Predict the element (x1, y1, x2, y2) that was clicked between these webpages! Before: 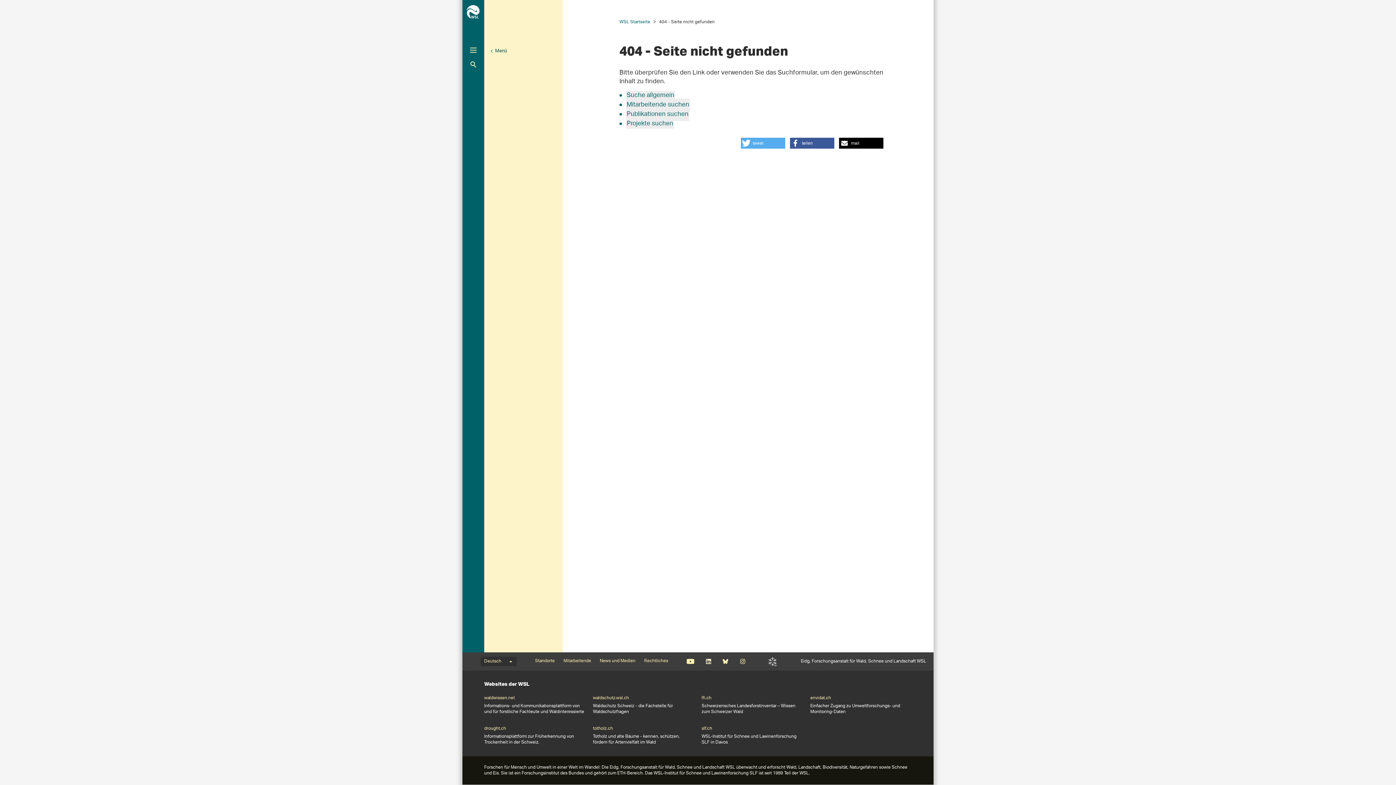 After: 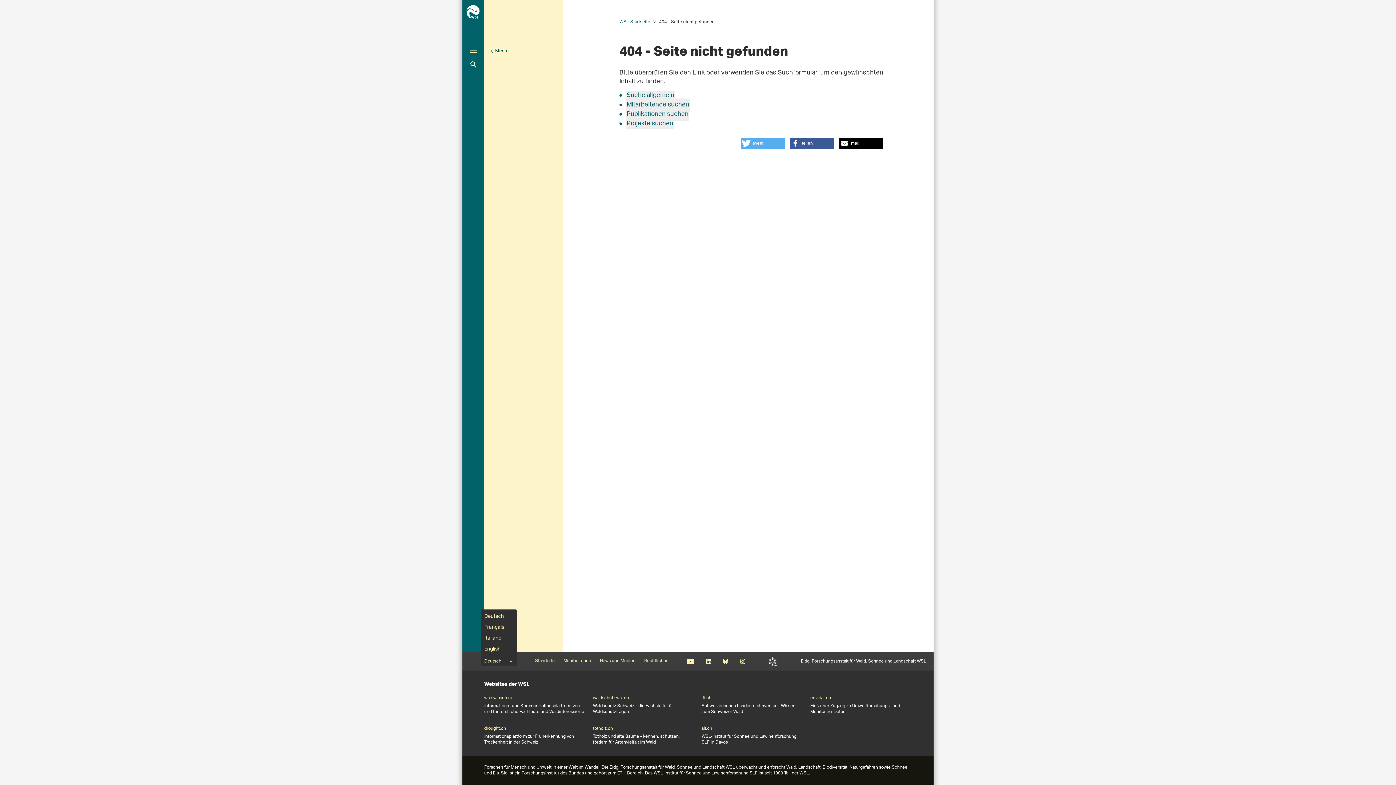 Action: label: Deutsch bbox: (480, 657, 516, 666)